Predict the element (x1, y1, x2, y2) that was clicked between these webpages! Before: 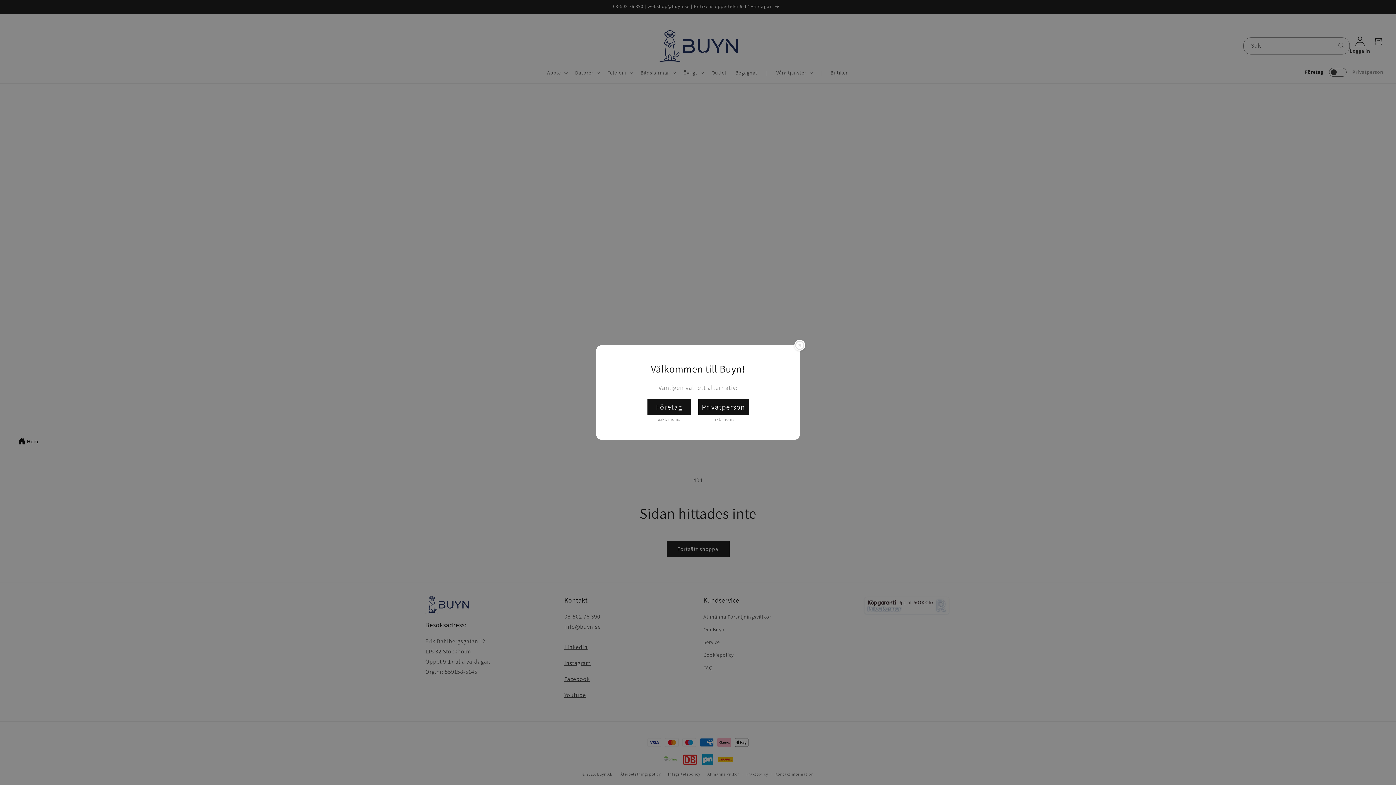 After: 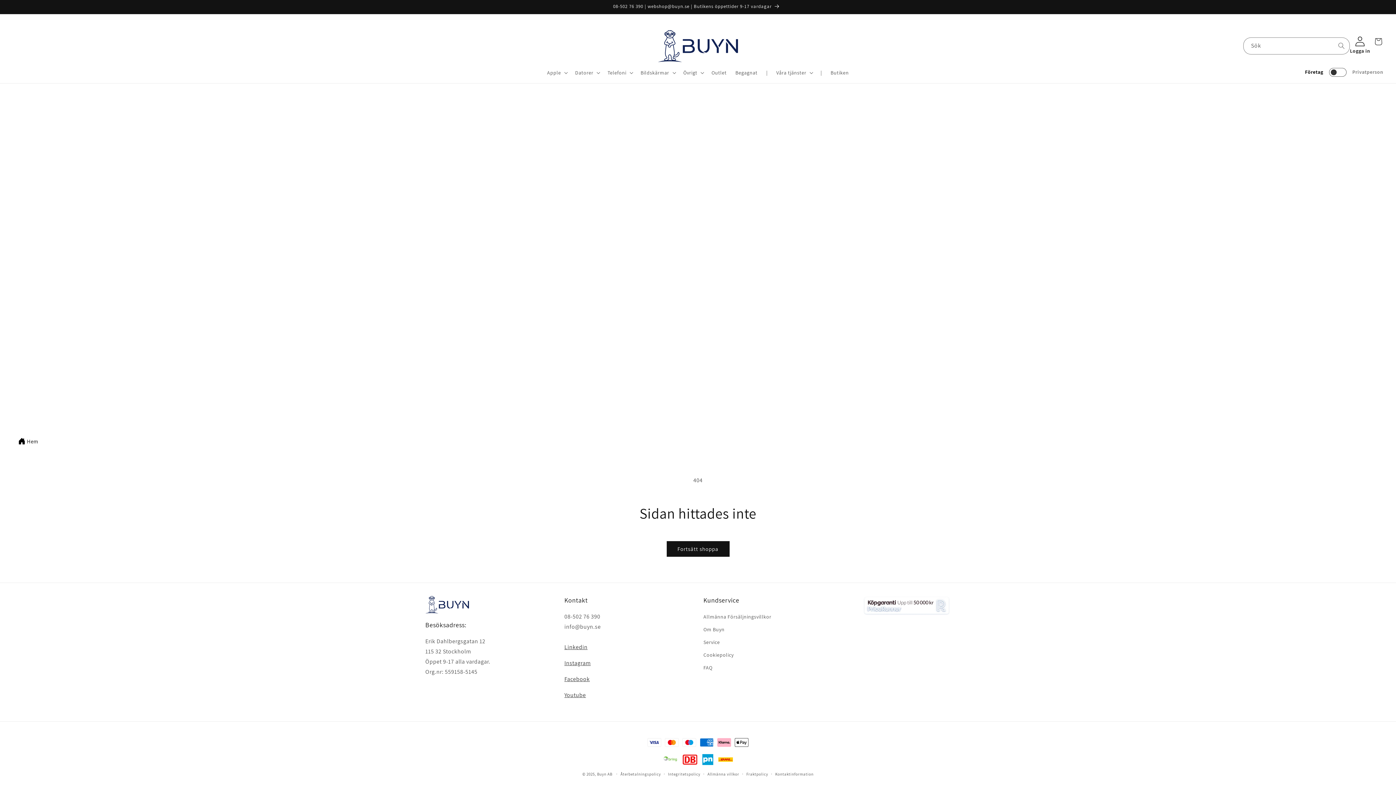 Action: bbox: (647, 399, 691, 415) label: Företag